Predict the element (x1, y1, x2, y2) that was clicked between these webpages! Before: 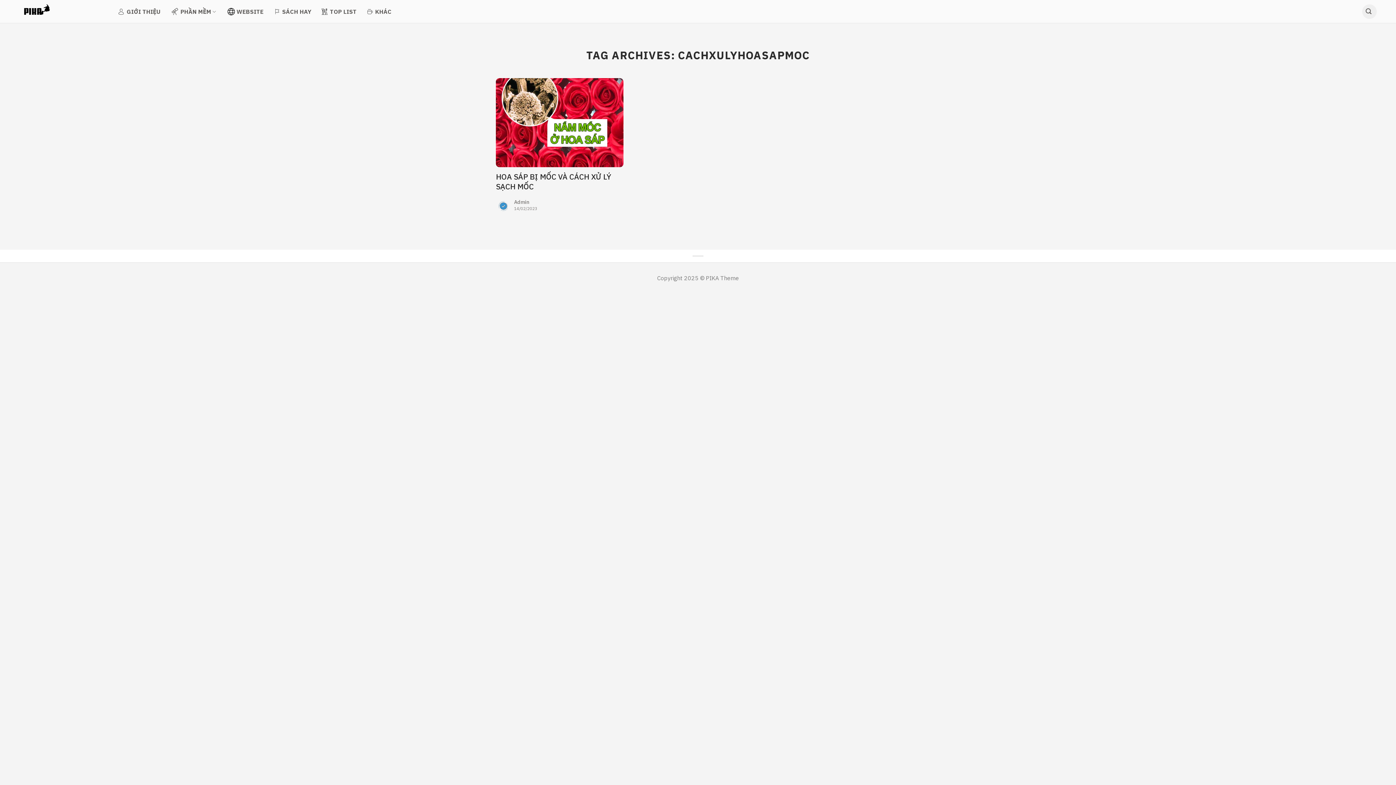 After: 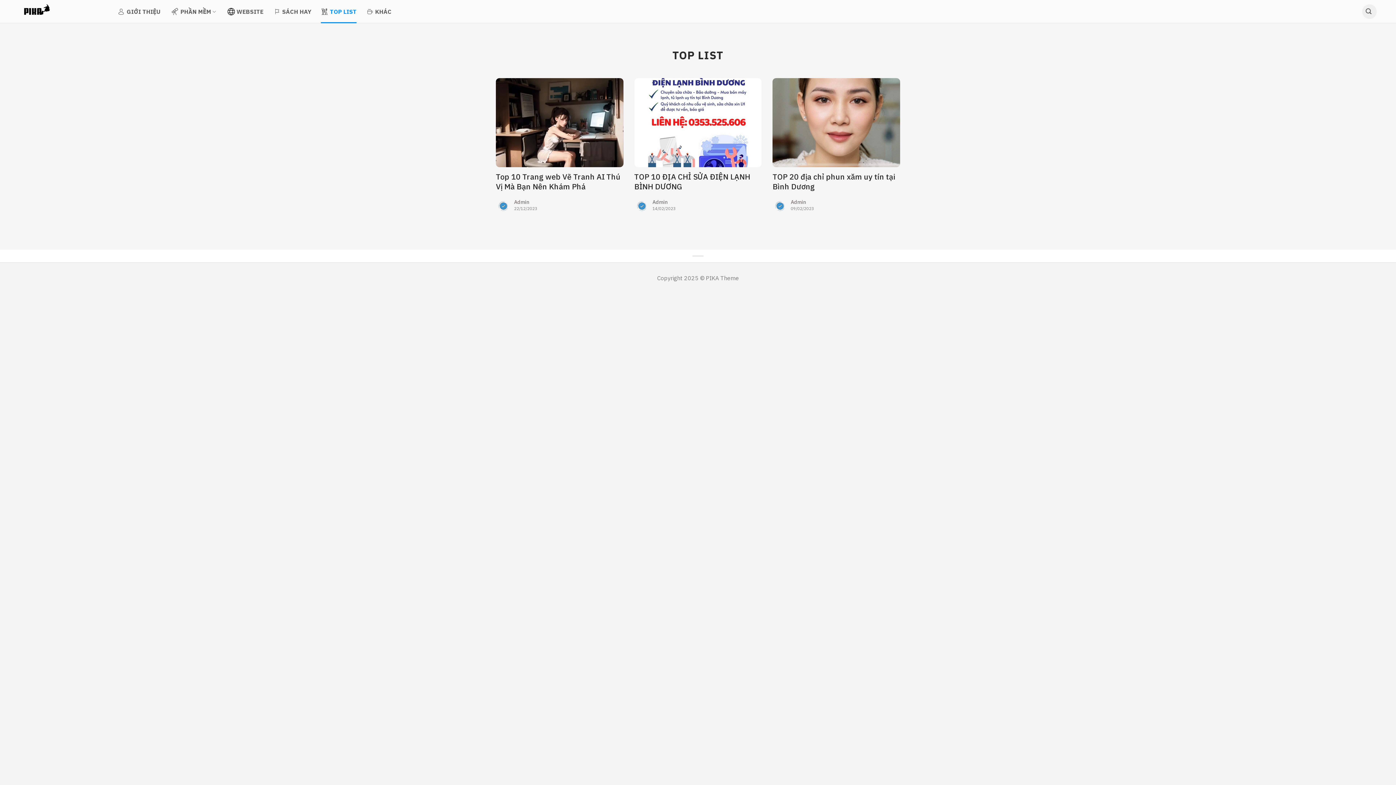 Action: bbox: (320, 0, 356, 23) label: TOP LIST